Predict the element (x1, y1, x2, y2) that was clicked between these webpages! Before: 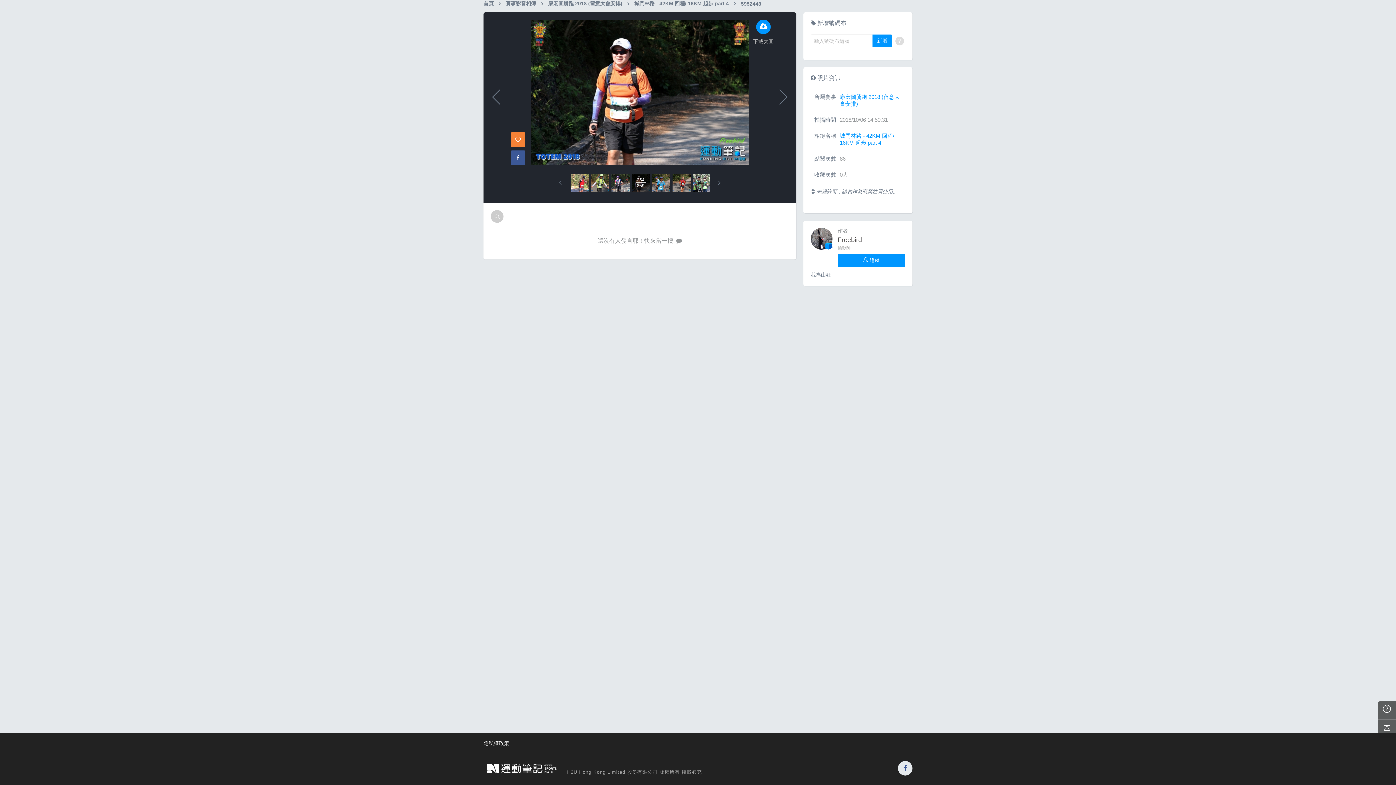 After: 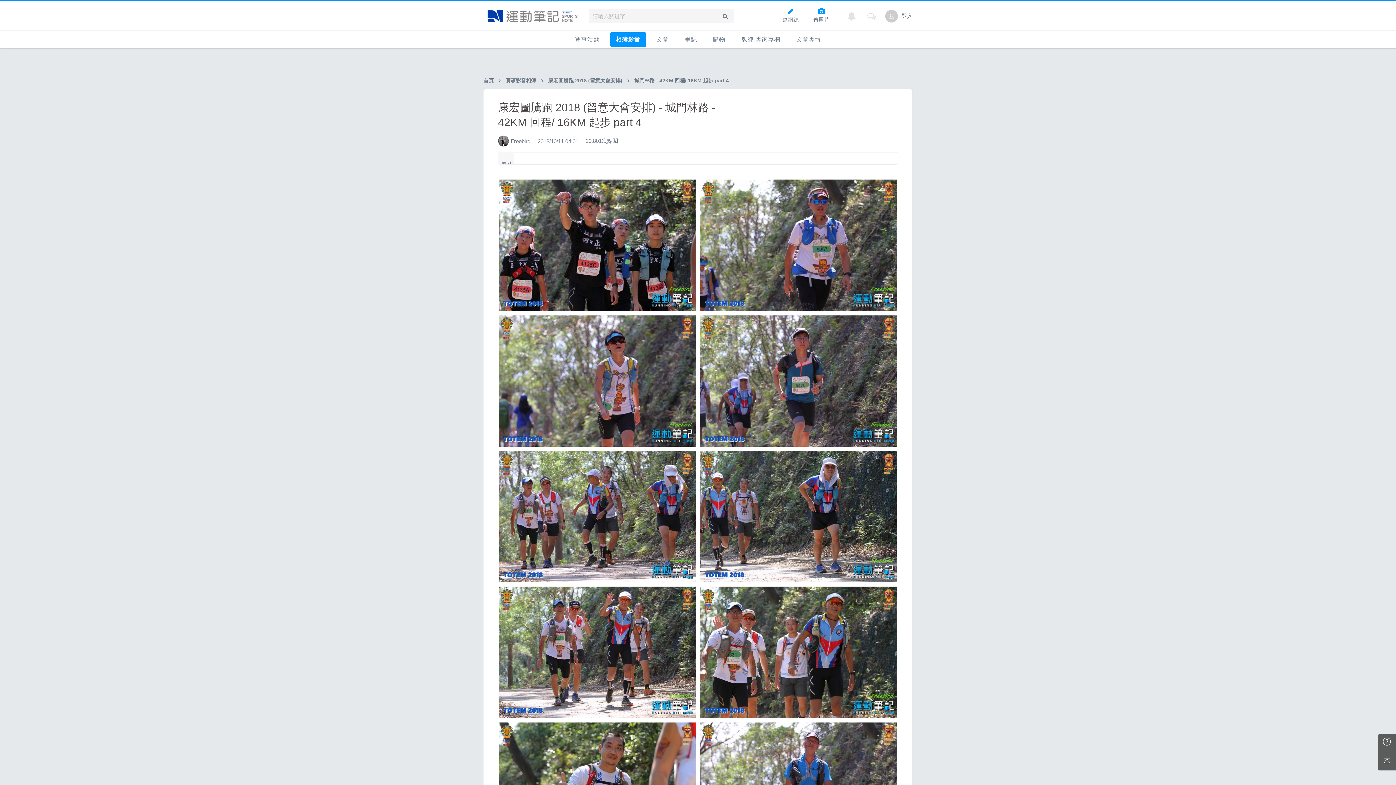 Action: bbox: (634, 0, 729, 6) label: 城門林路 - 42KM 回程/ 16KM 起步 part 4